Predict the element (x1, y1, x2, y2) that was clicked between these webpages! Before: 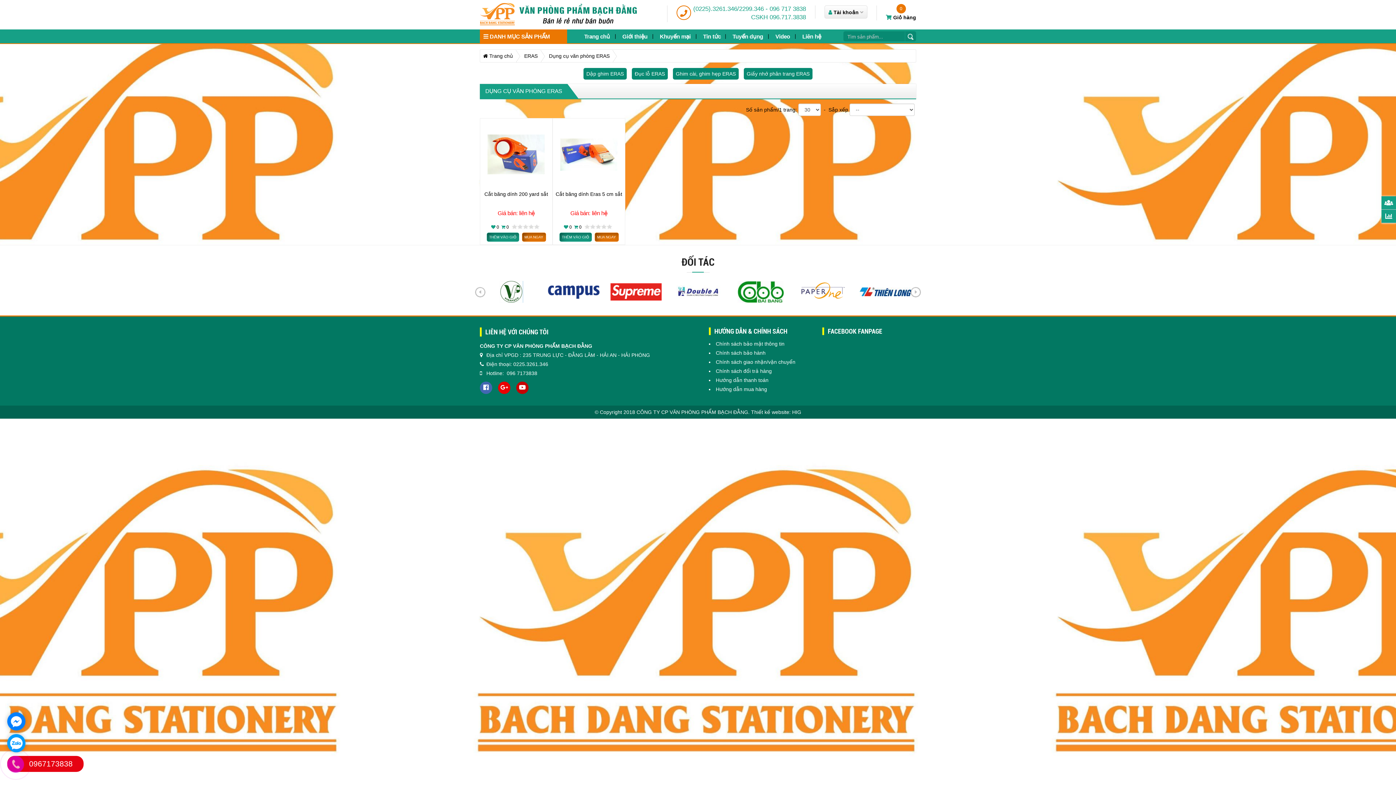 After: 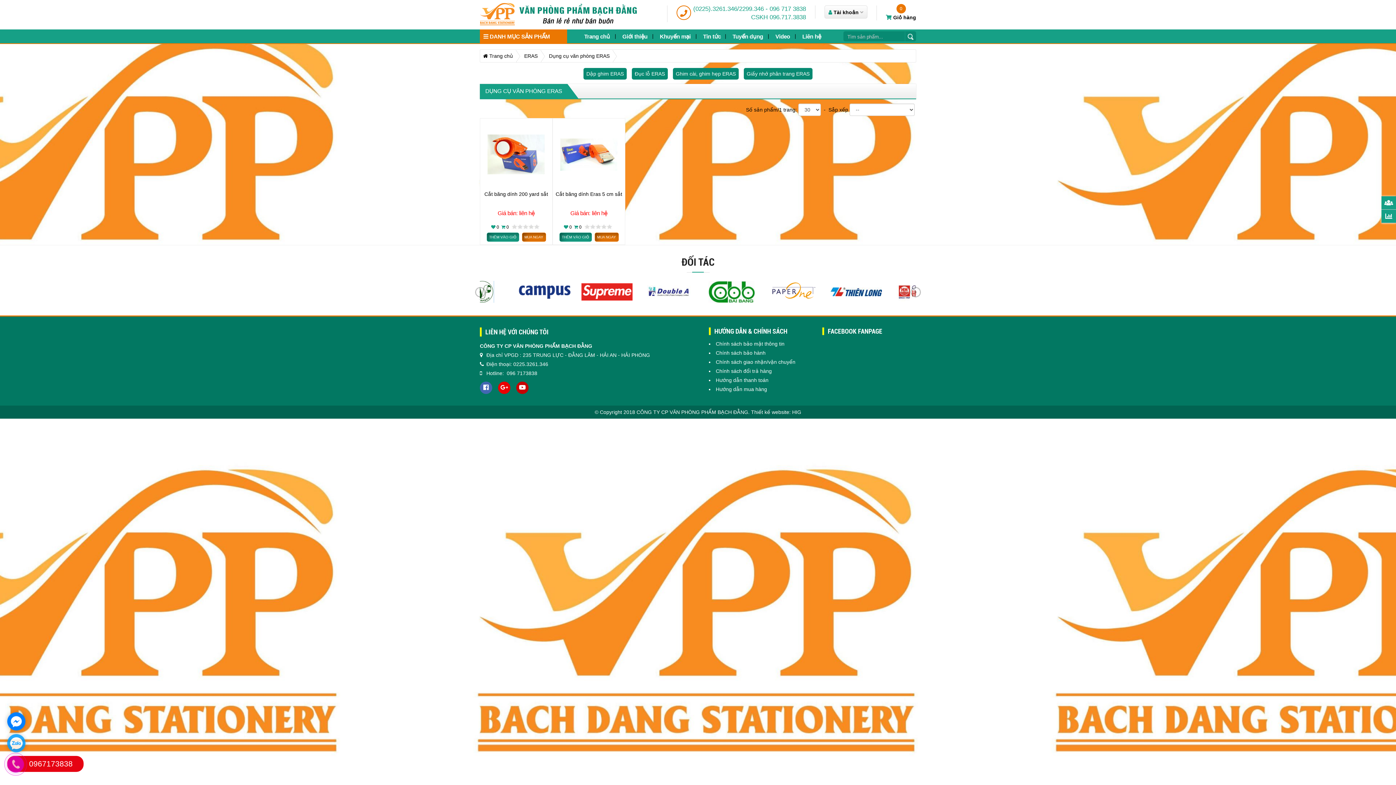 Action: bbox: (7, 734, 25, 752)